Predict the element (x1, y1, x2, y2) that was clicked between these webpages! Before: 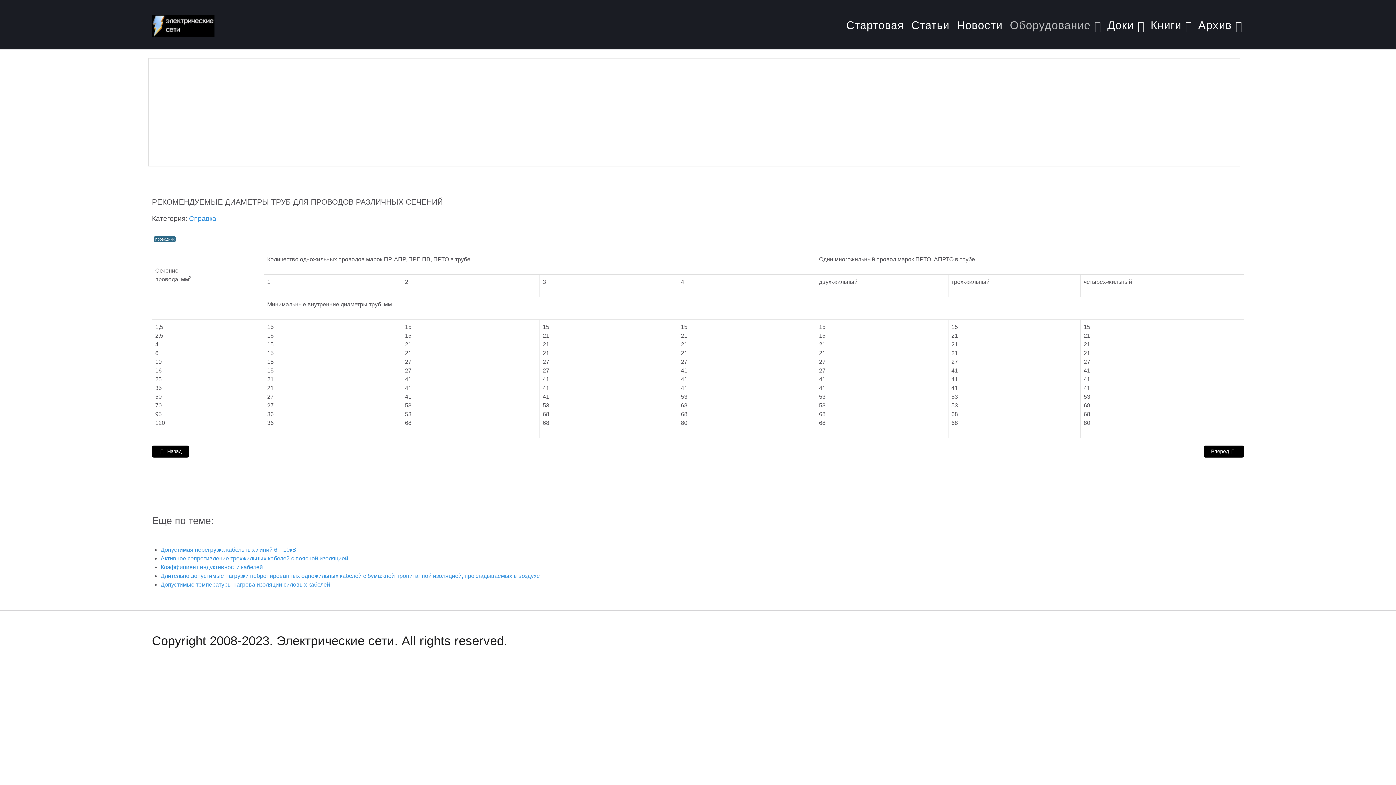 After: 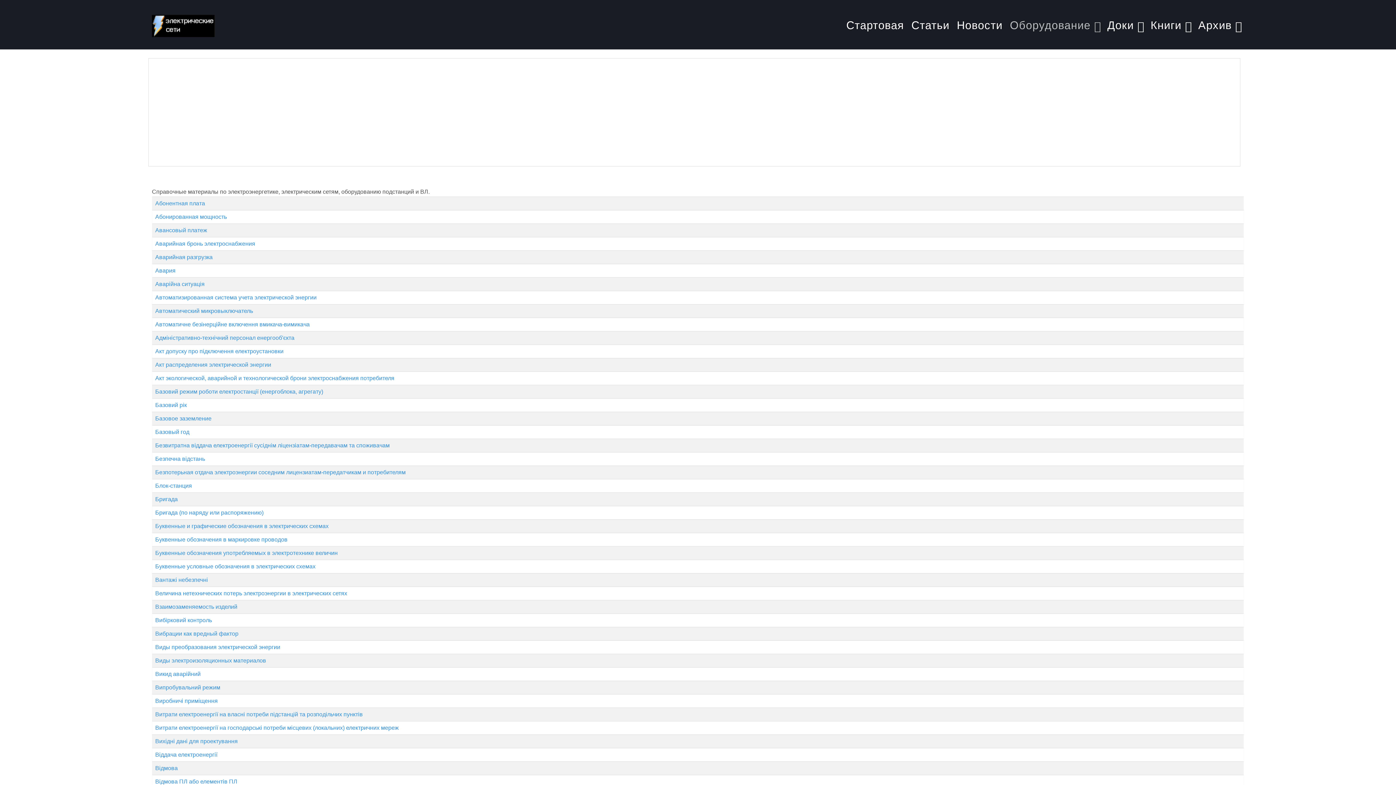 Action: bbox: (189, 215, 216, 222) label: Справка